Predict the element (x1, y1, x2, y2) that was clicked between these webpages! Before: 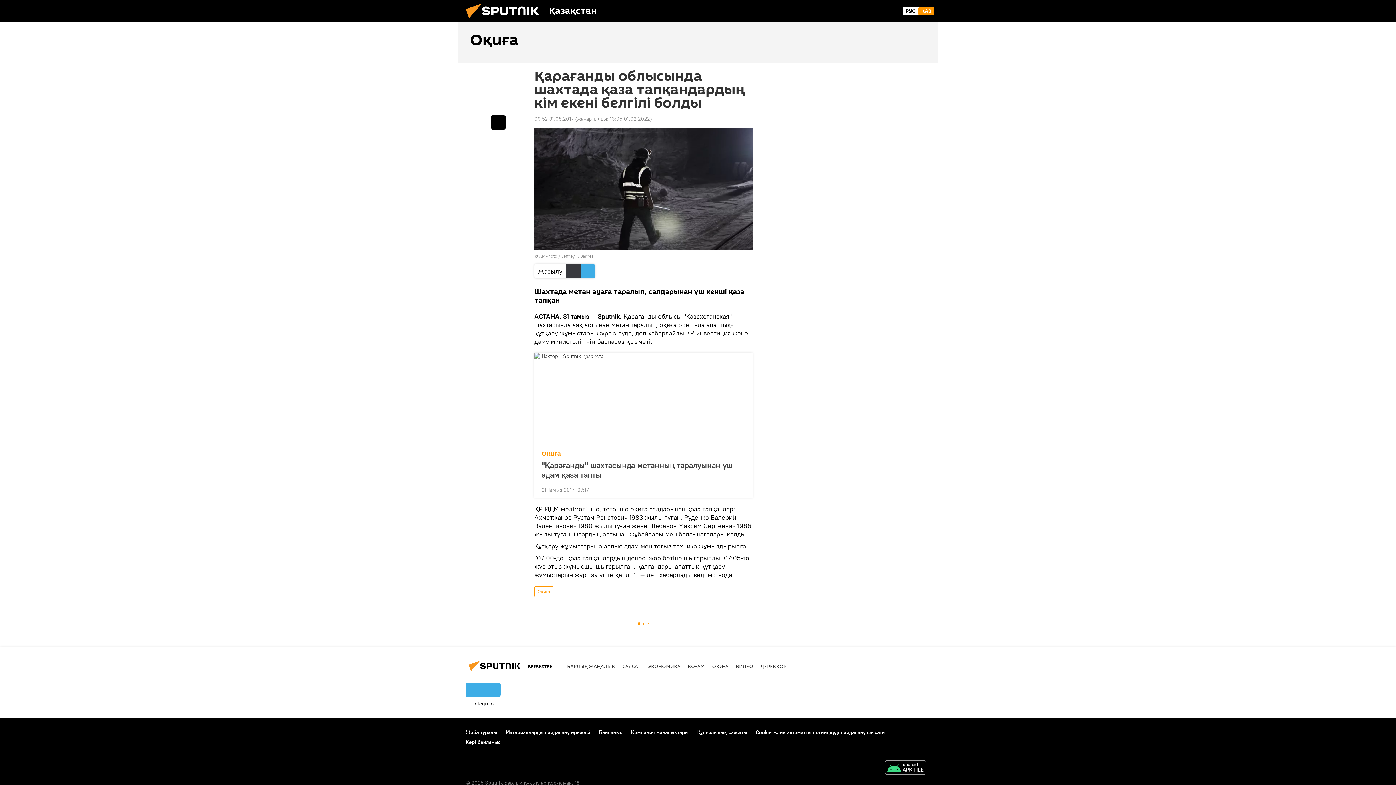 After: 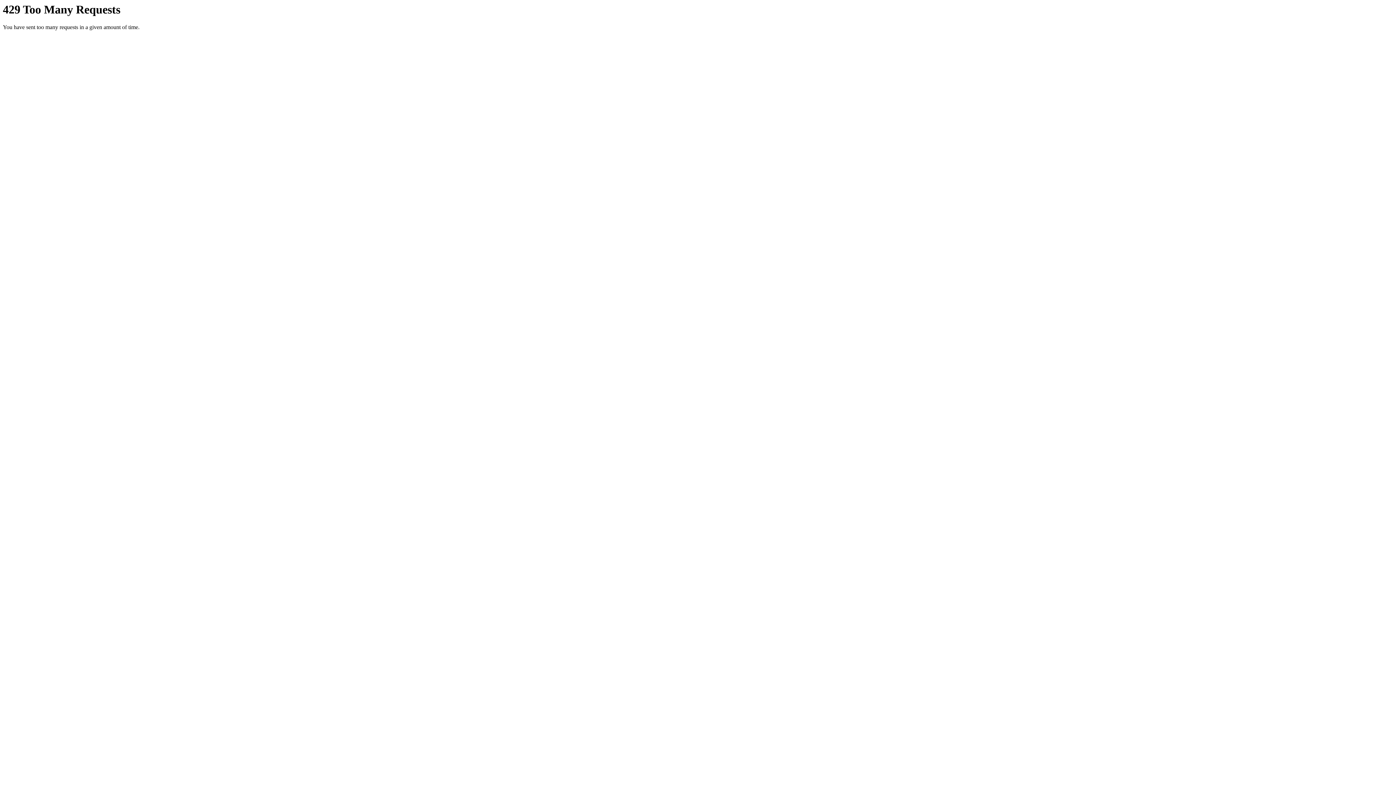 Action: bbox: (534, 586, 553, 597) label: Оқиға